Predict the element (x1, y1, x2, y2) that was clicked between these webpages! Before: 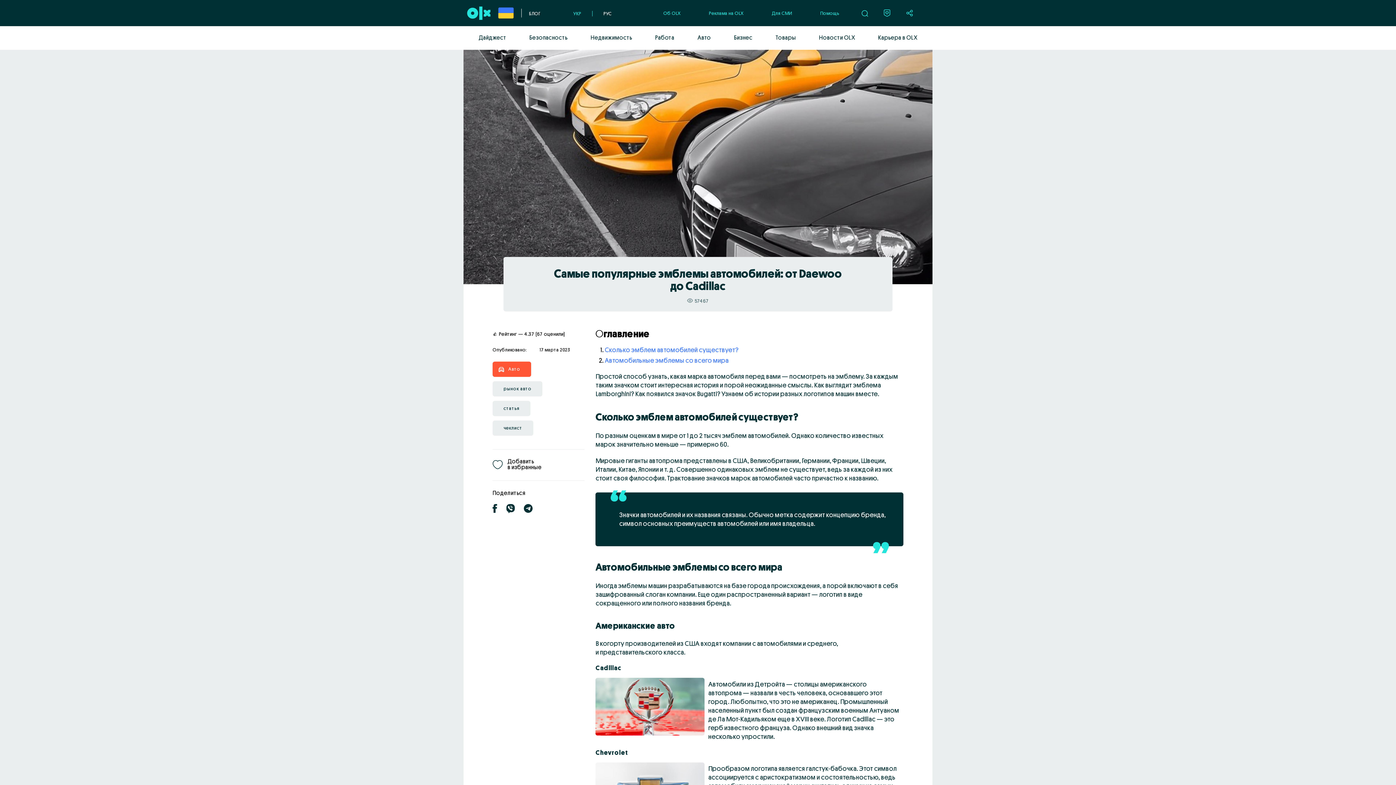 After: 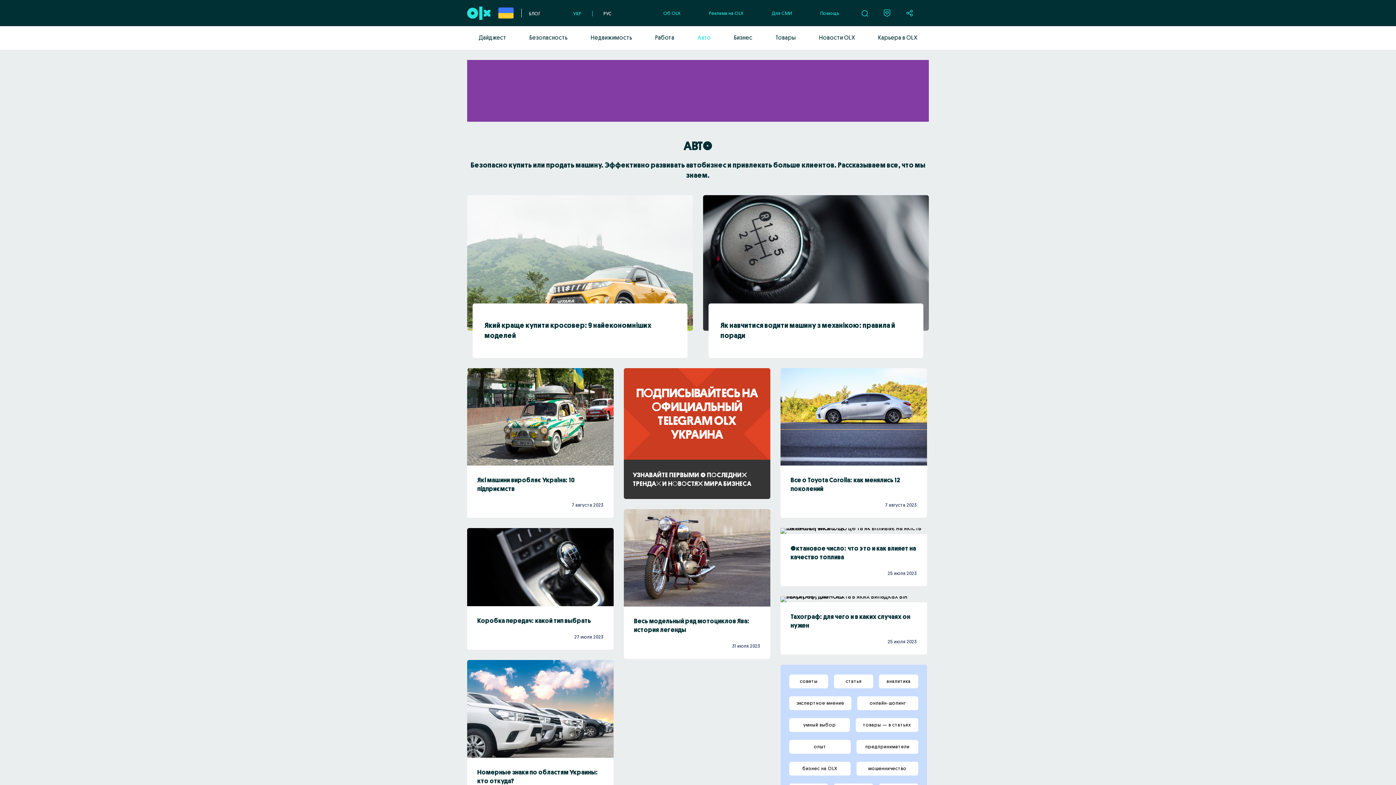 Action: bbox: (492, 361, 531, 377) label: Авто